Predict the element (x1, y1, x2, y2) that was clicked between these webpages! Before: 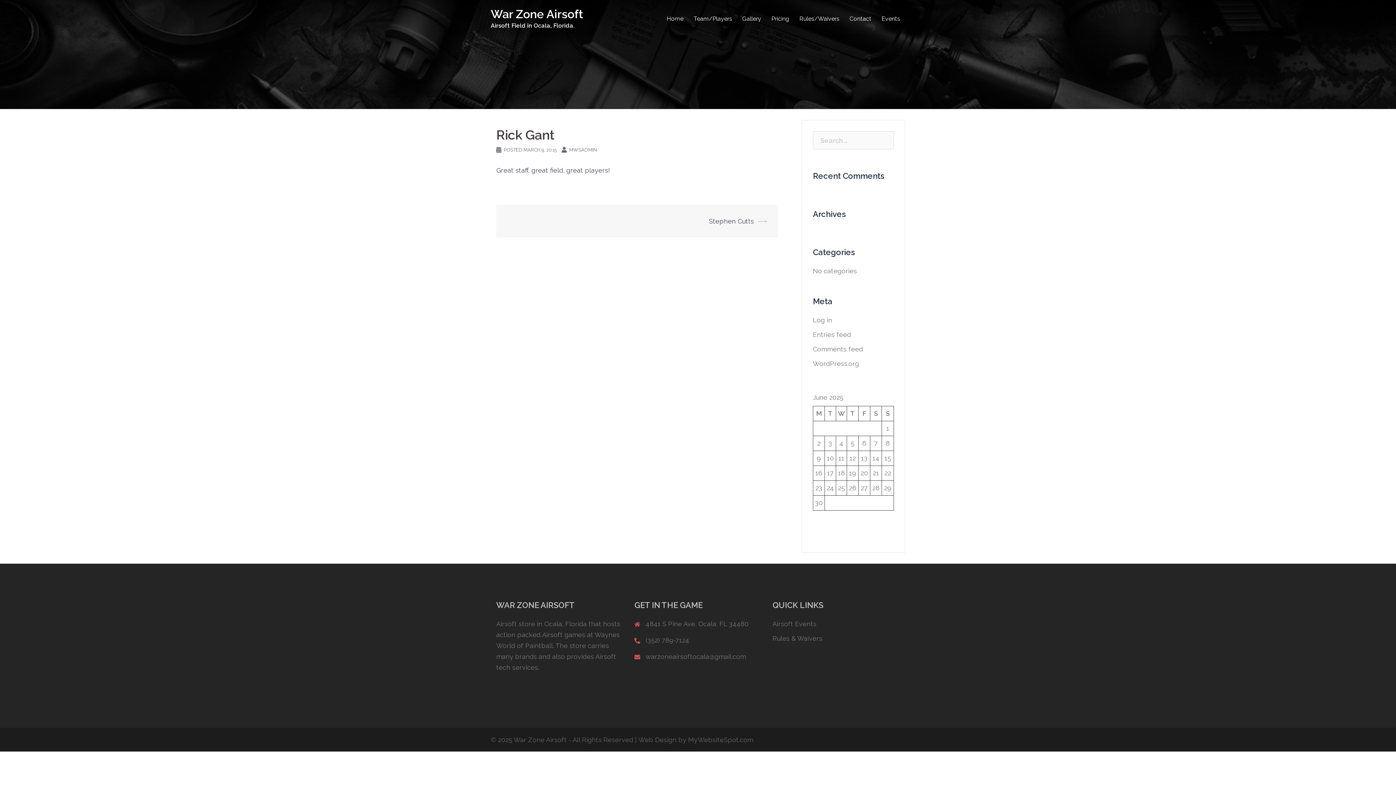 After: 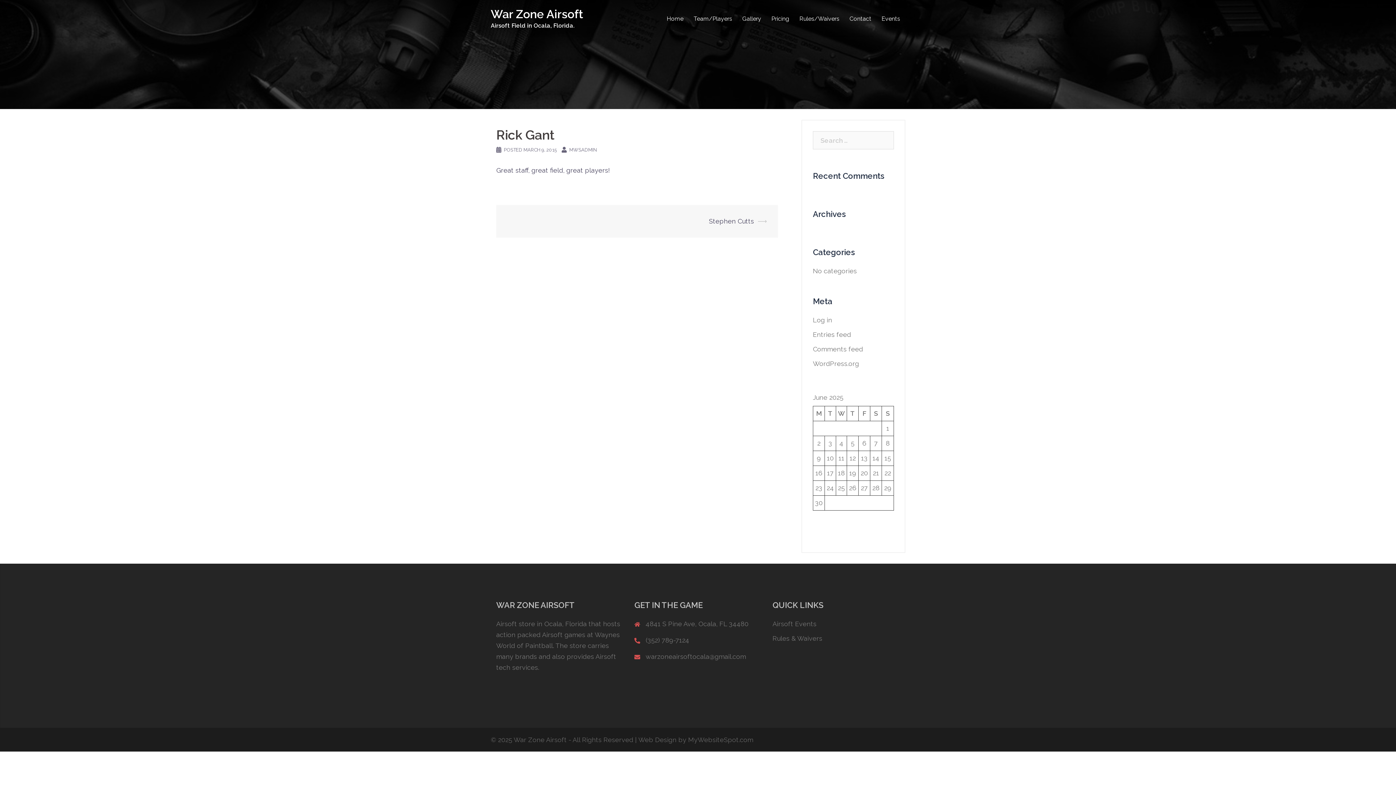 Action: bbox: (645, 653, 746, 660) label: warzoneairsoftocala@gmail.com